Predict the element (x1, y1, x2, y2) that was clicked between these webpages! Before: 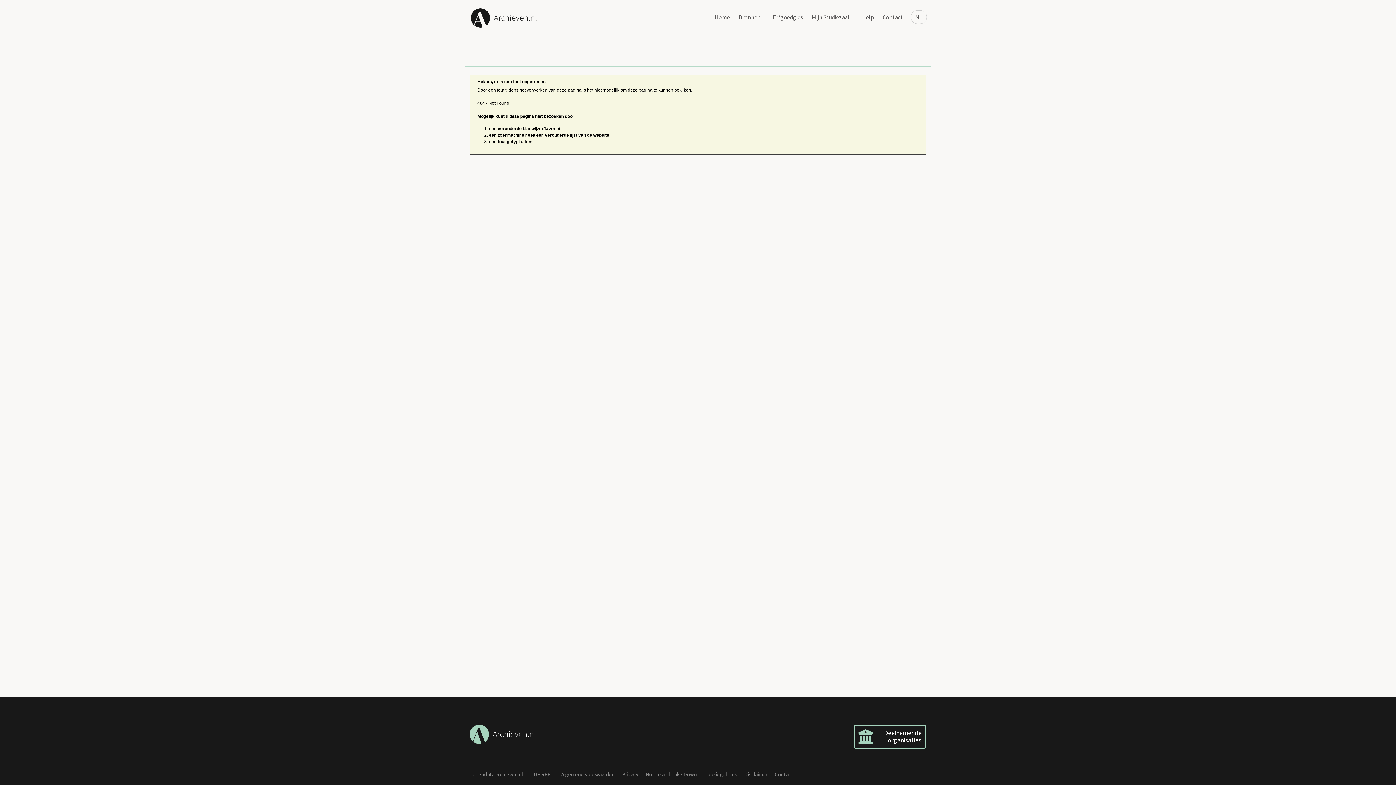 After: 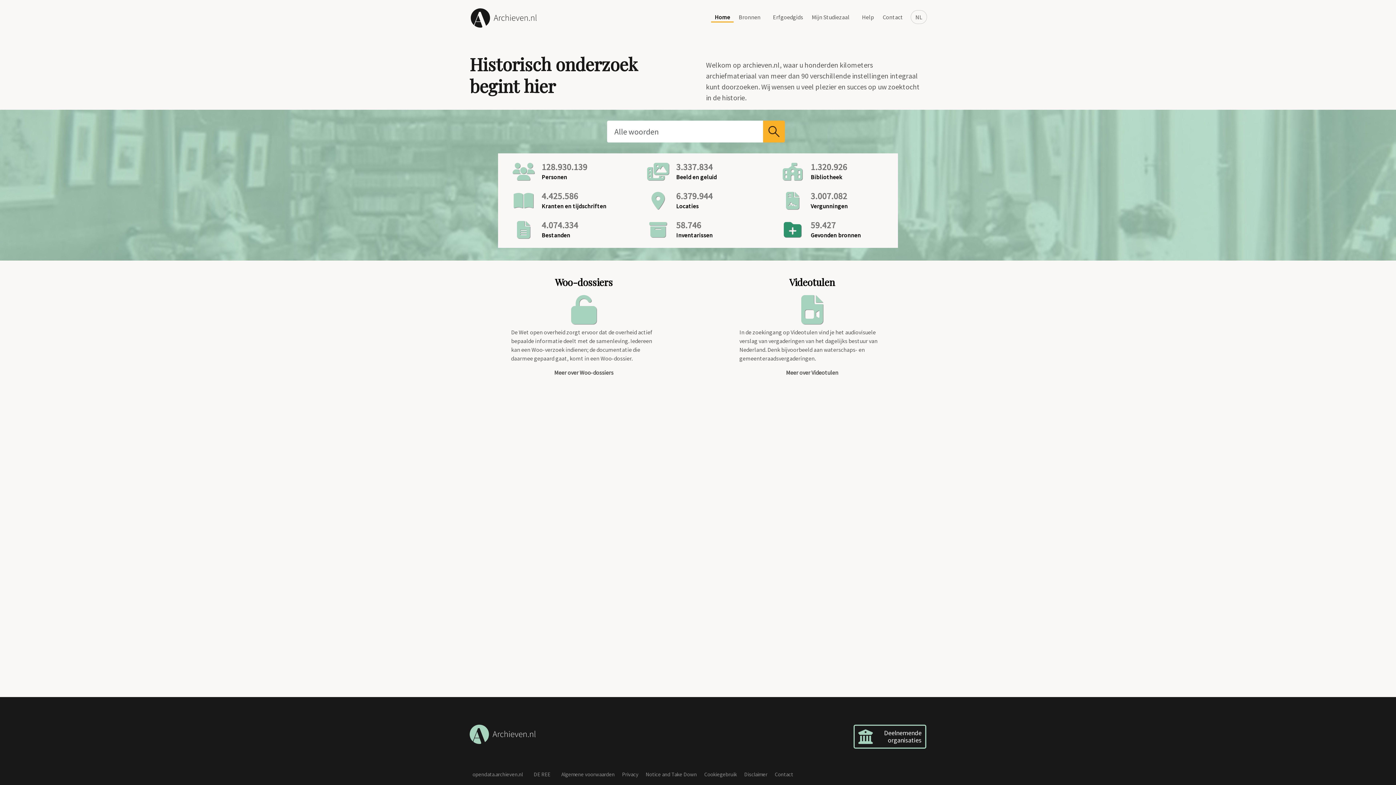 Action: bbox: (711, 12, 733, 22) label: Home